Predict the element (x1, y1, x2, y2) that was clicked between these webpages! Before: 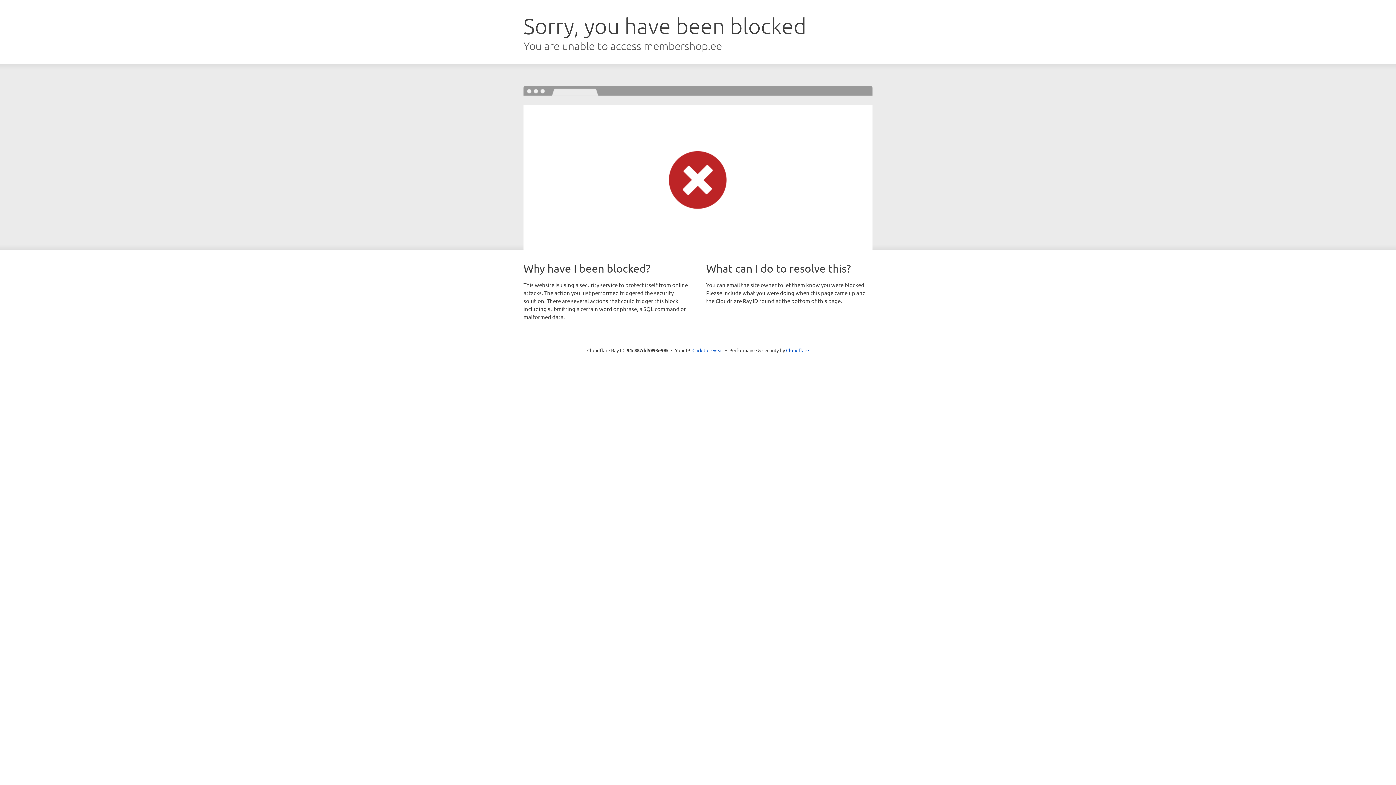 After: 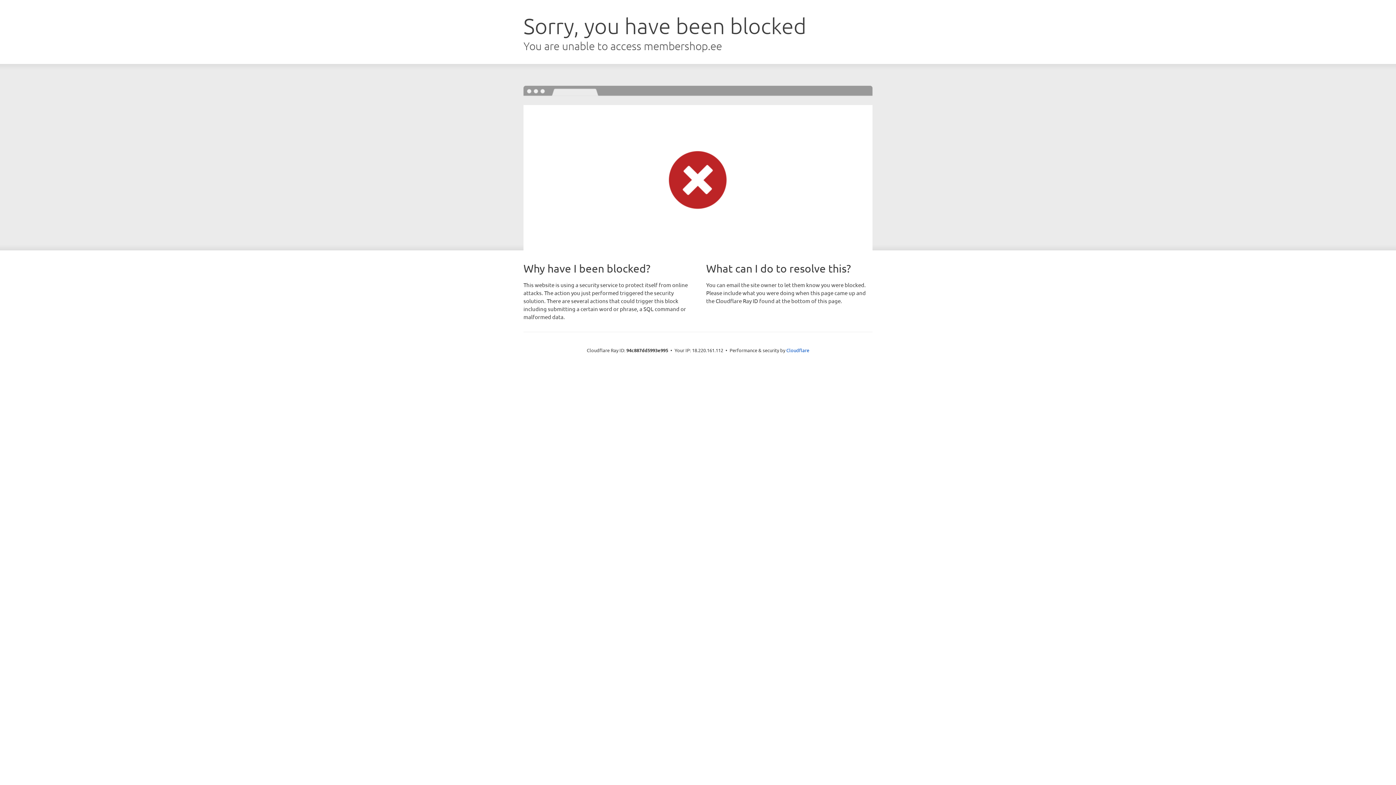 Action: bbox: (692, 346, 723, 353) label: Click to reveal